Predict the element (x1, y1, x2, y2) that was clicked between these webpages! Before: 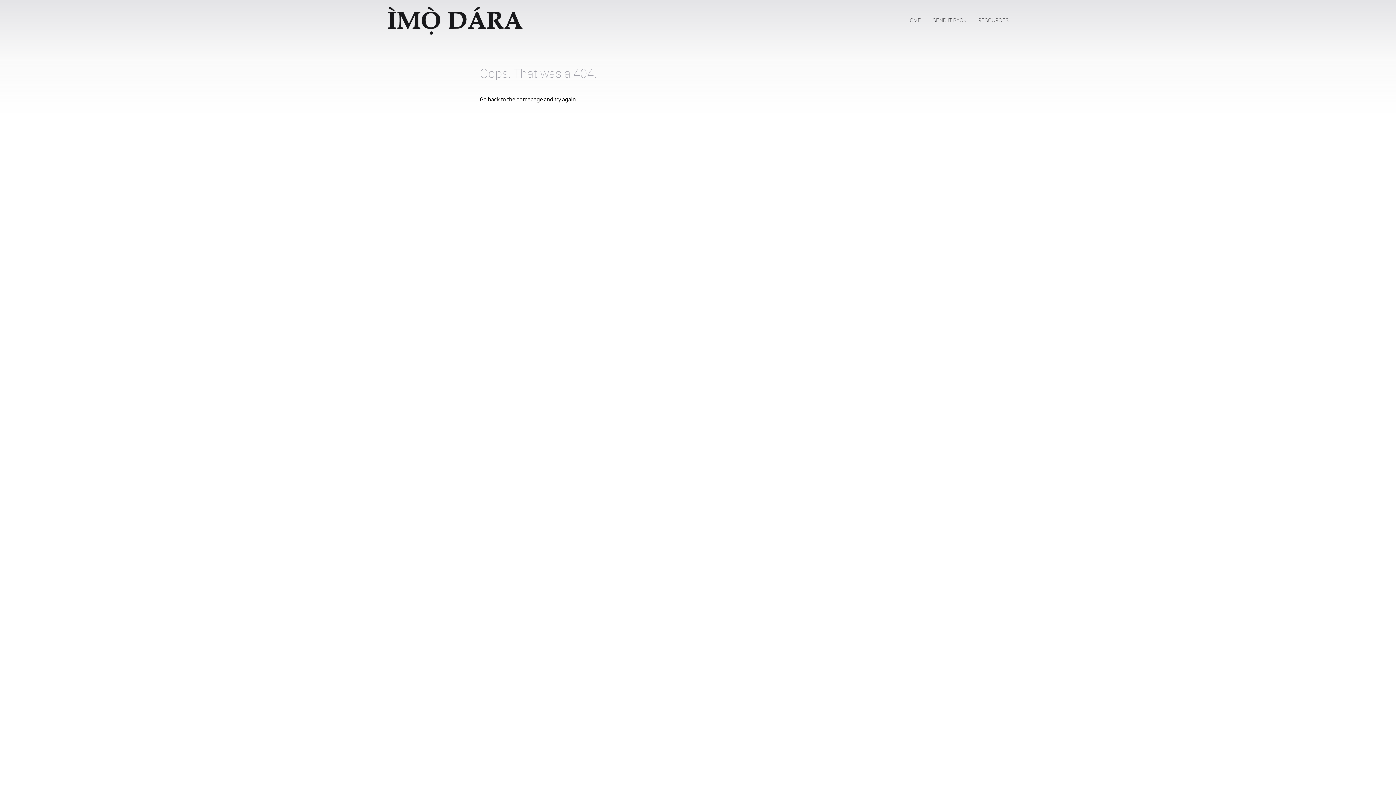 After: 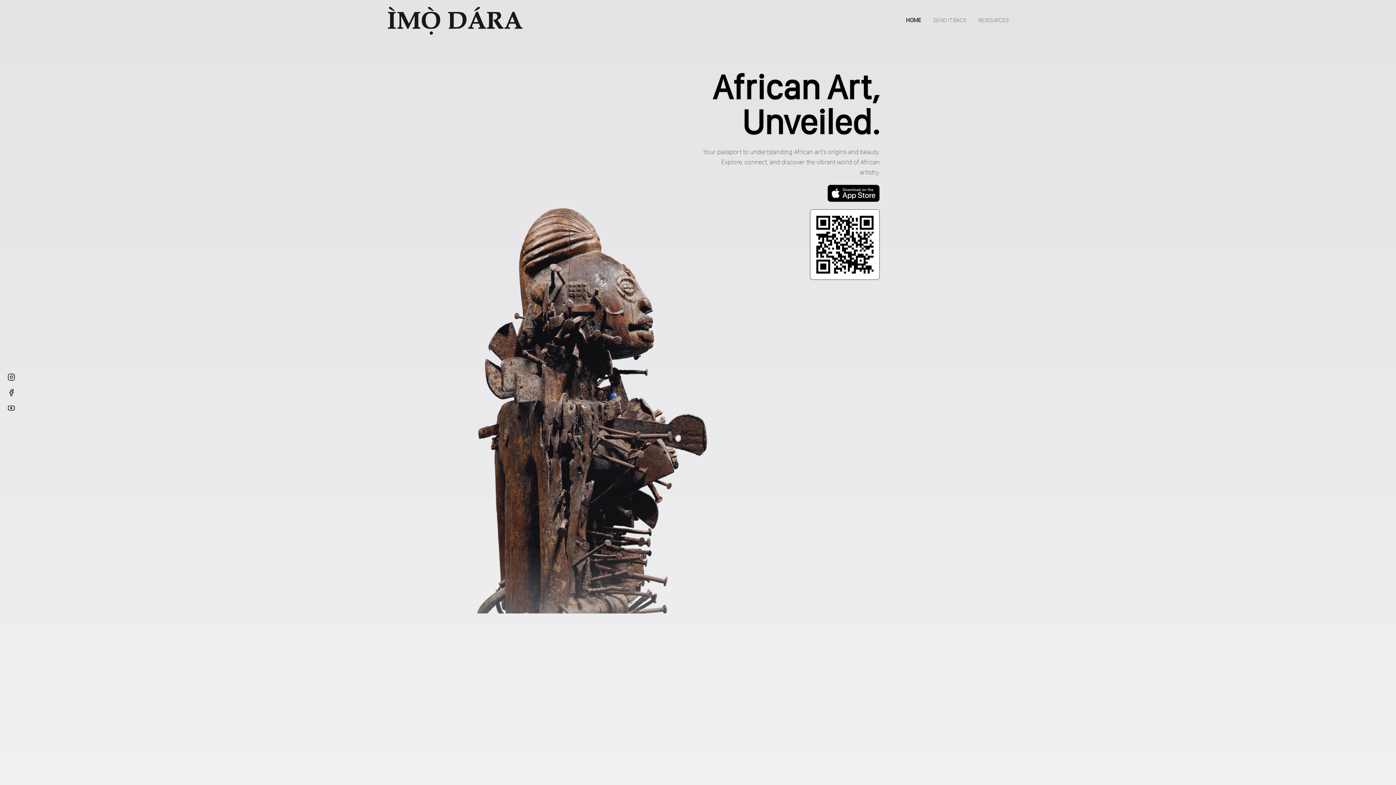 Action: bbox: (516, 96, 542, 102) label: homepage